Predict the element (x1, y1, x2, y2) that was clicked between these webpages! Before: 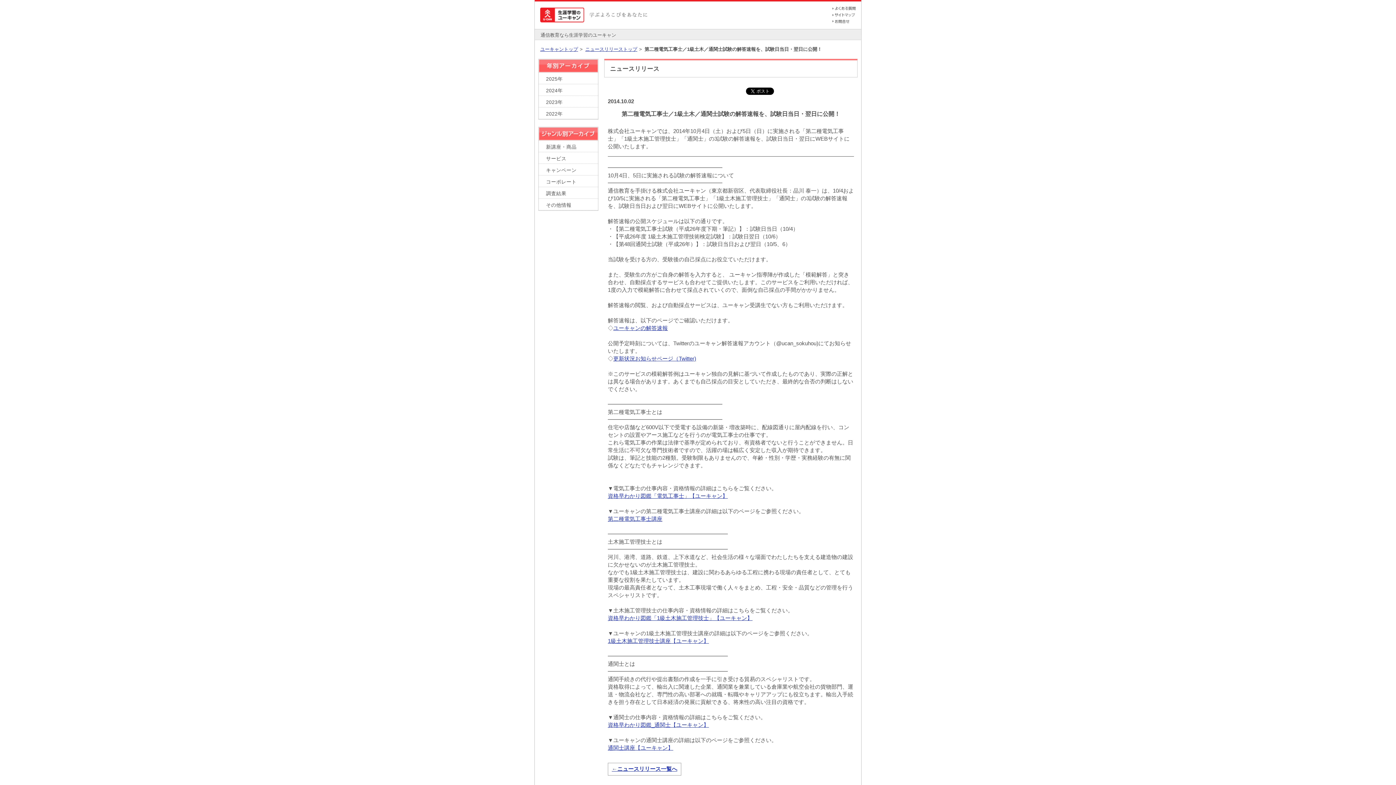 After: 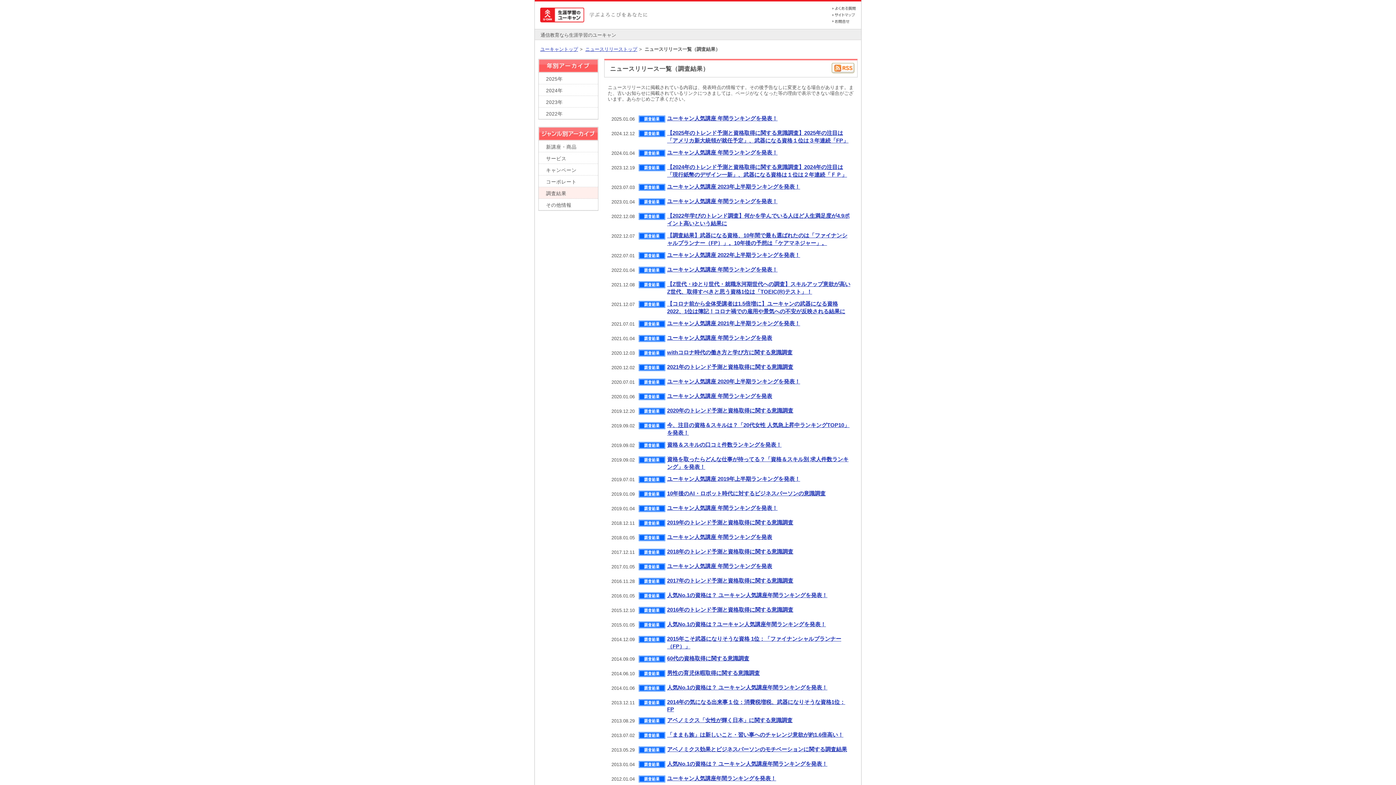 Action: label: 調査結果 bbox: (538, 187, 598, 198)